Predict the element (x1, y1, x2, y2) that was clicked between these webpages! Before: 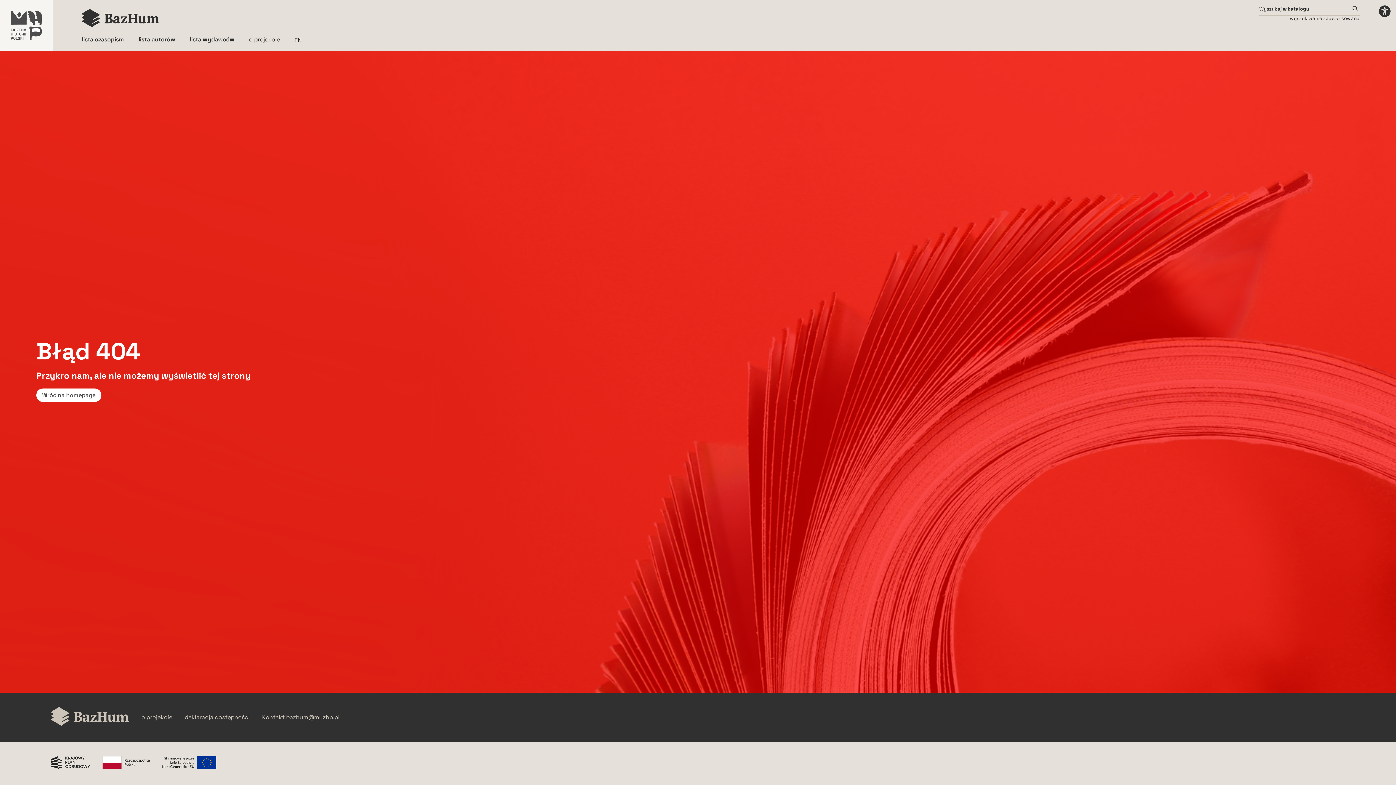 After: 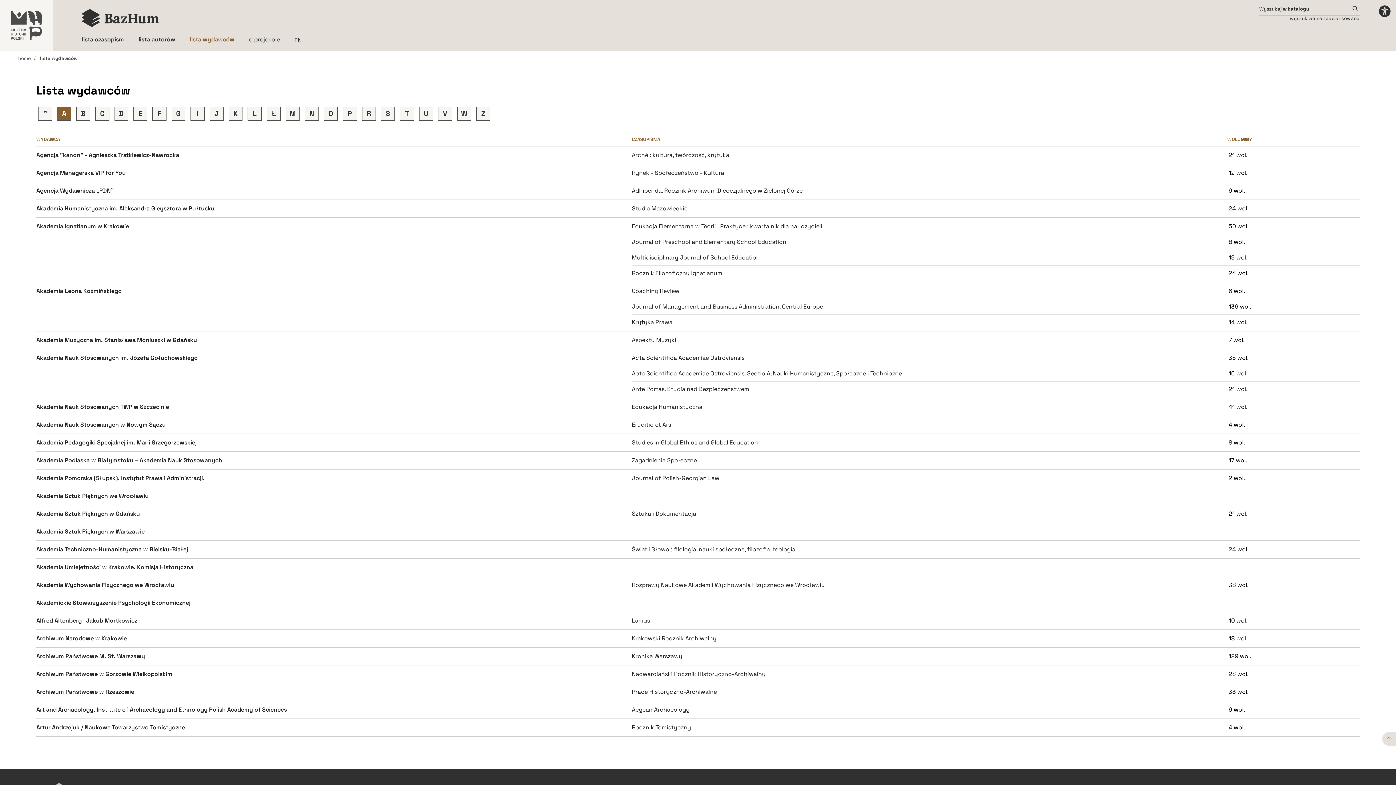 Action: label: lista wydawców bbox: (189, 35, 234, 43)